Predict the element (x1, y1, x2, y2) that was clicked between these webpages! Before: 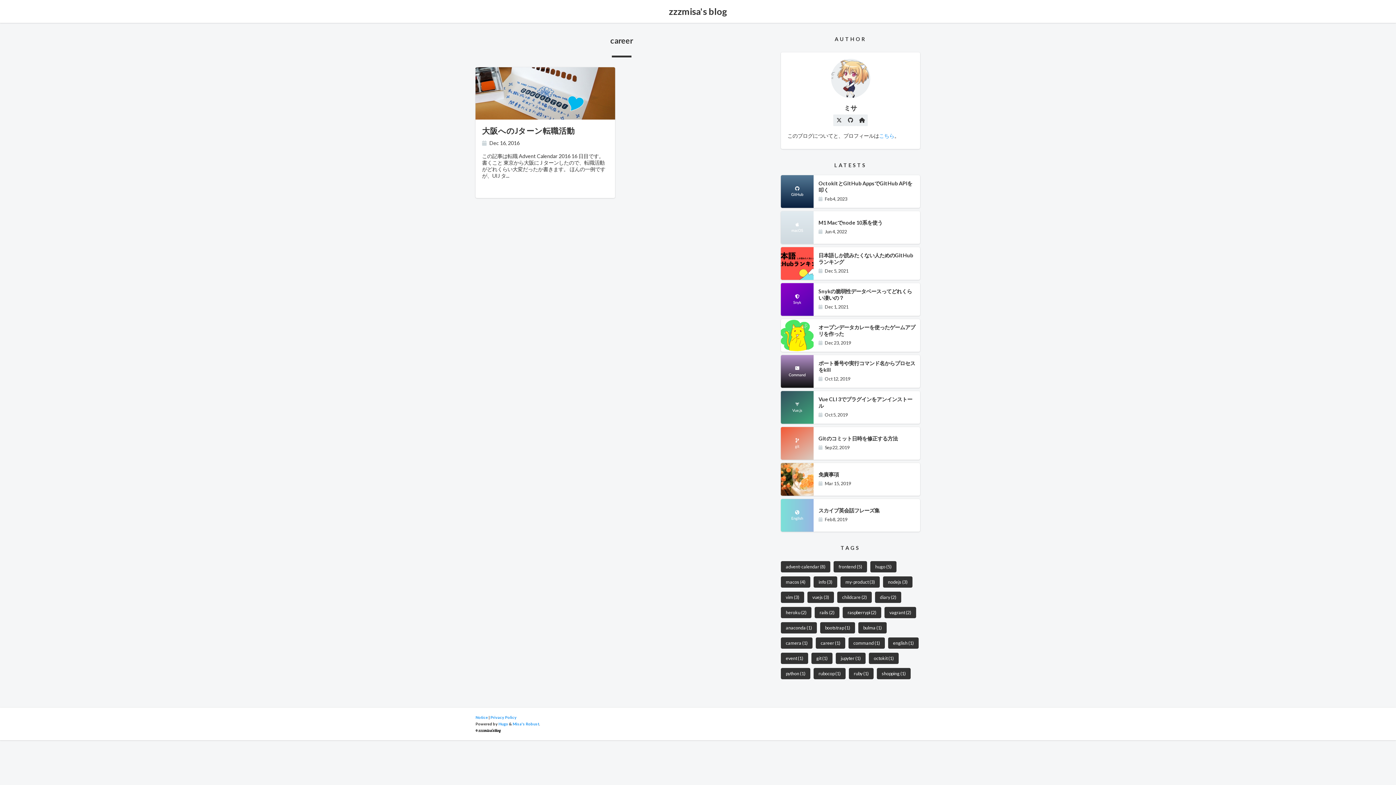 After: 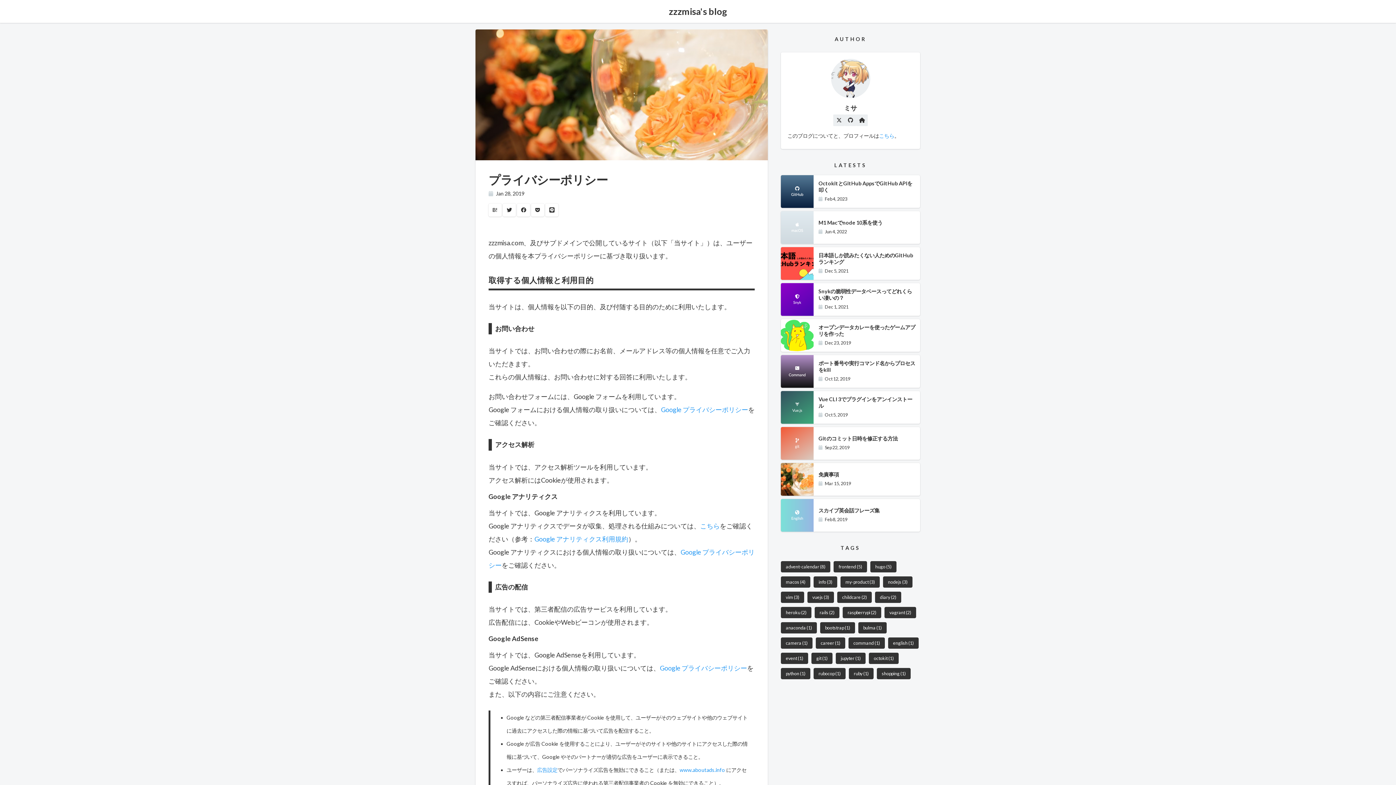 Action: label: Privacy Policy bbox: (490, 715, 516, 720)